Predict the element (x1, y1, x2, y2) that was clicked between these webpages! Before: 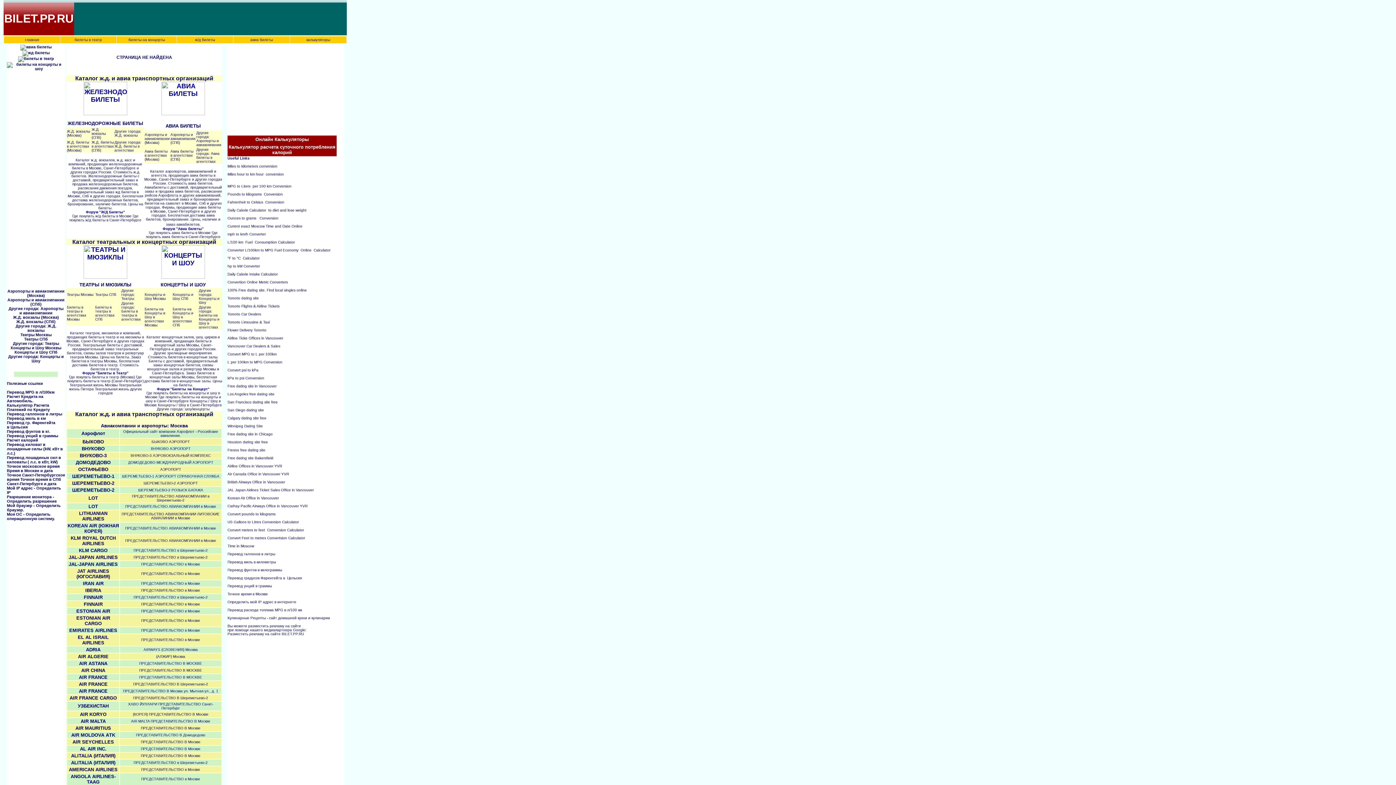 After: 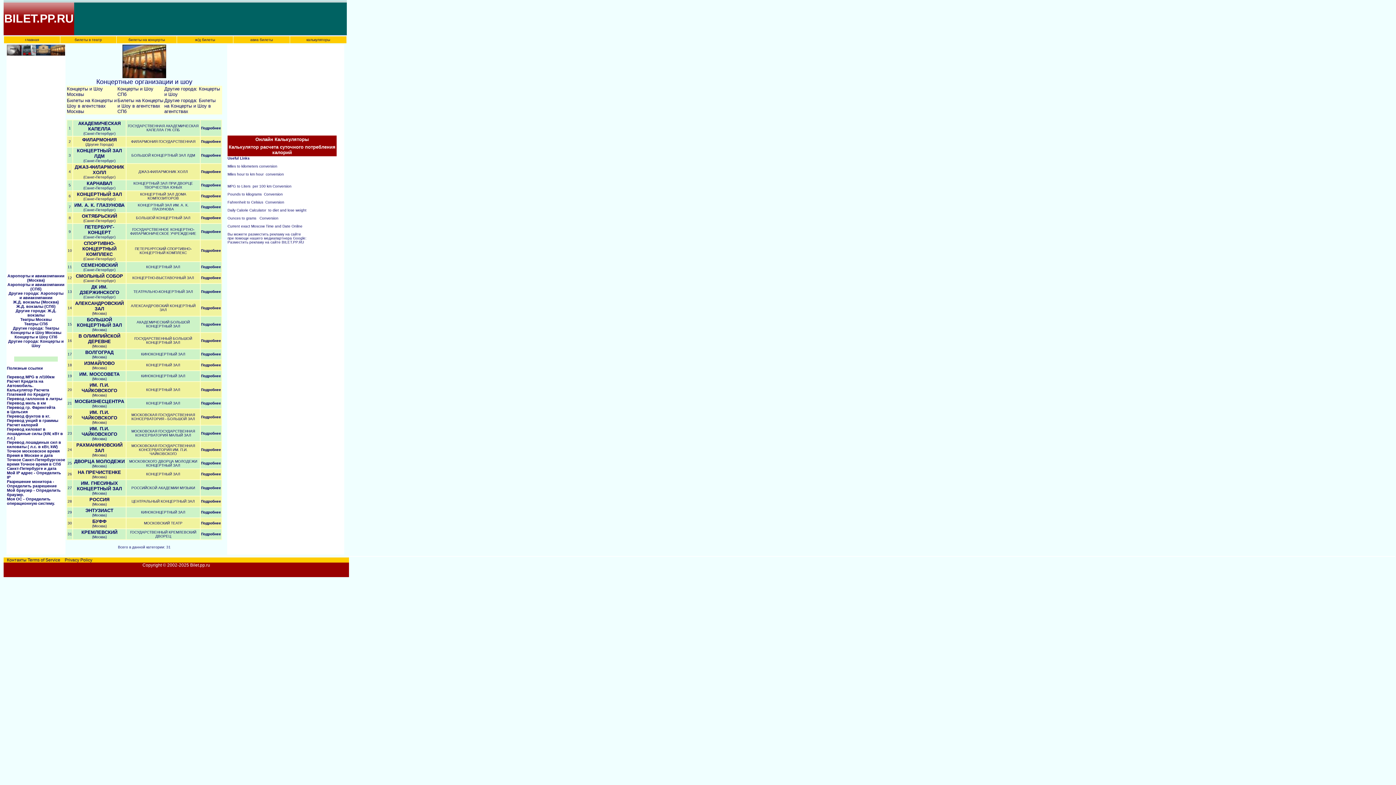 Action: label: билеты на концерты bbox: (128, 37, 164, 42)